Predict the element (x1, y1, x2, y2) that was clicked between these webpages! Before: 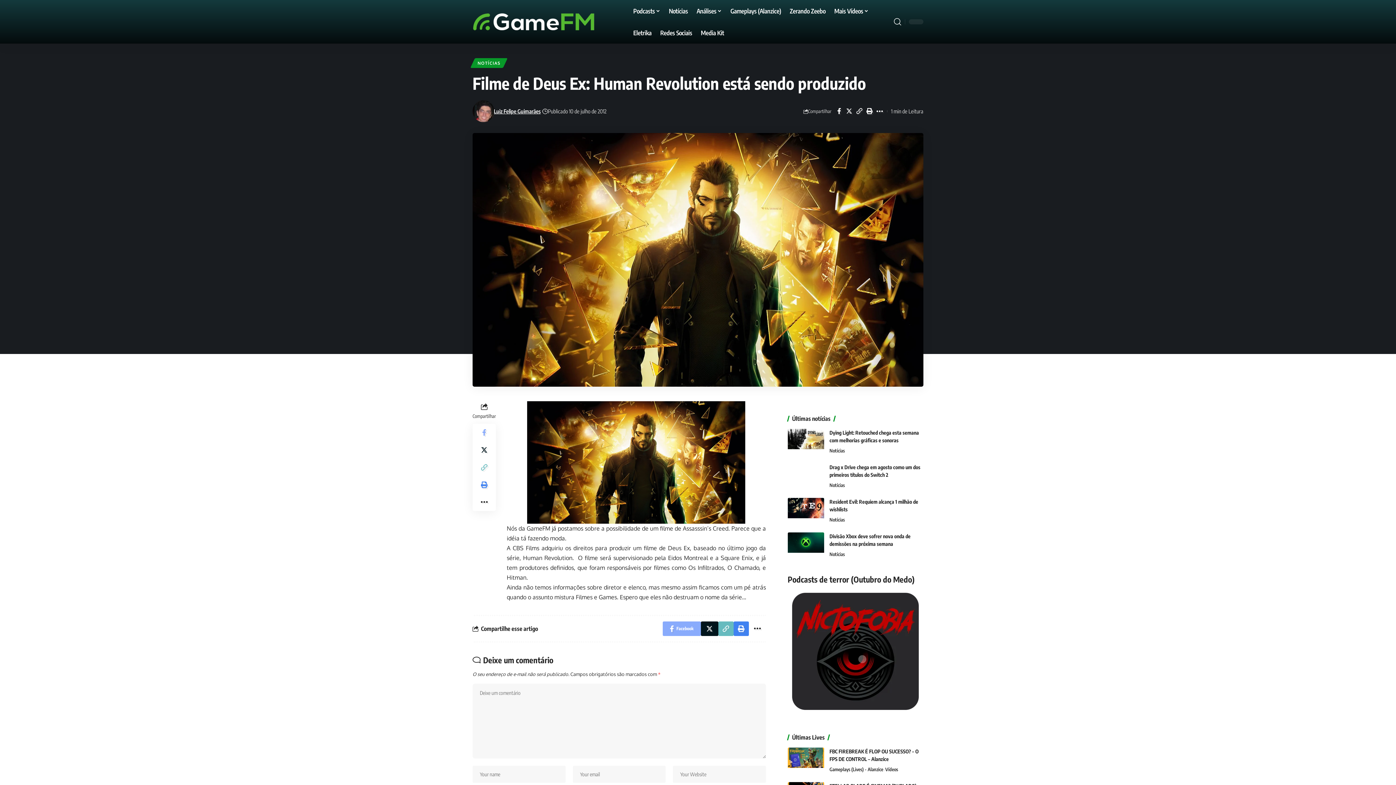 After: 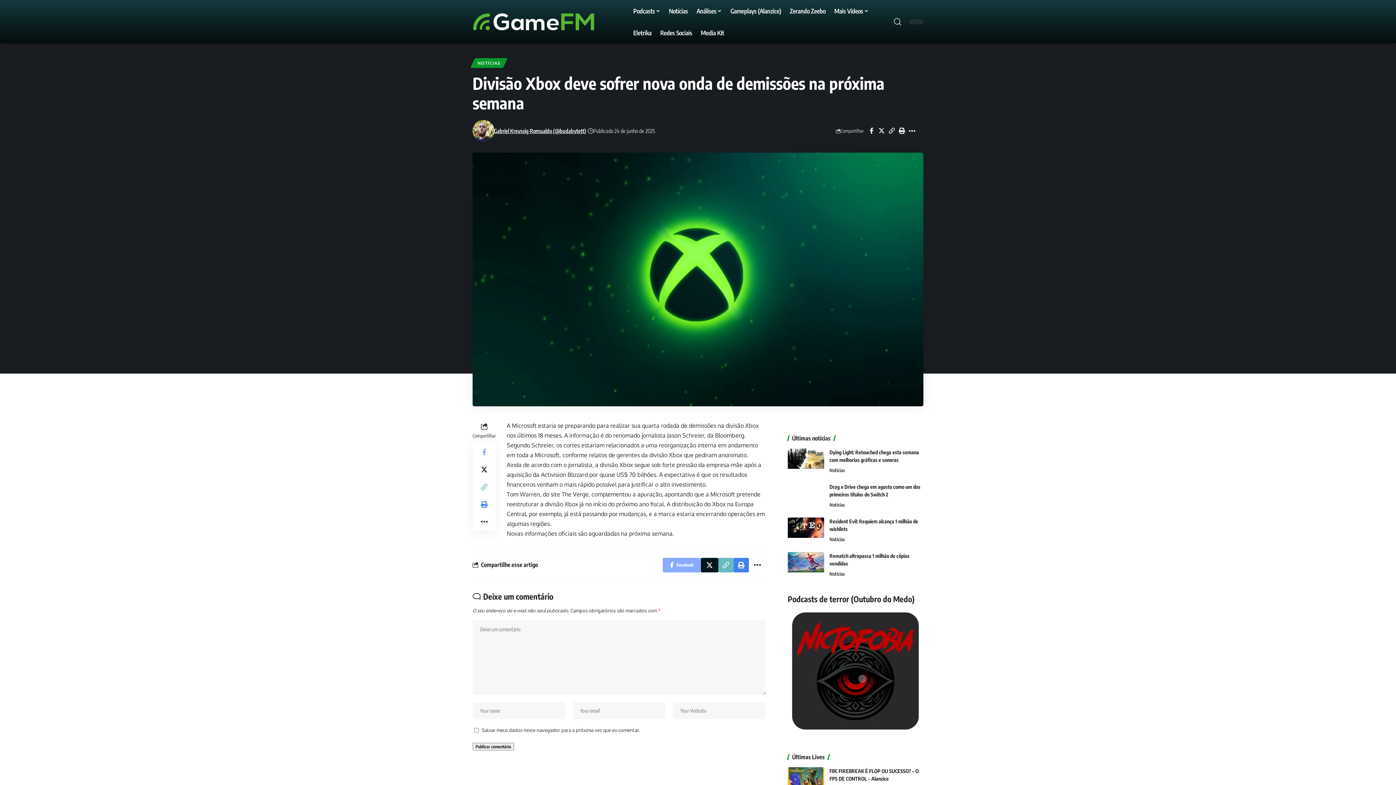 Action: bbox: (787, 532, 824, 559)